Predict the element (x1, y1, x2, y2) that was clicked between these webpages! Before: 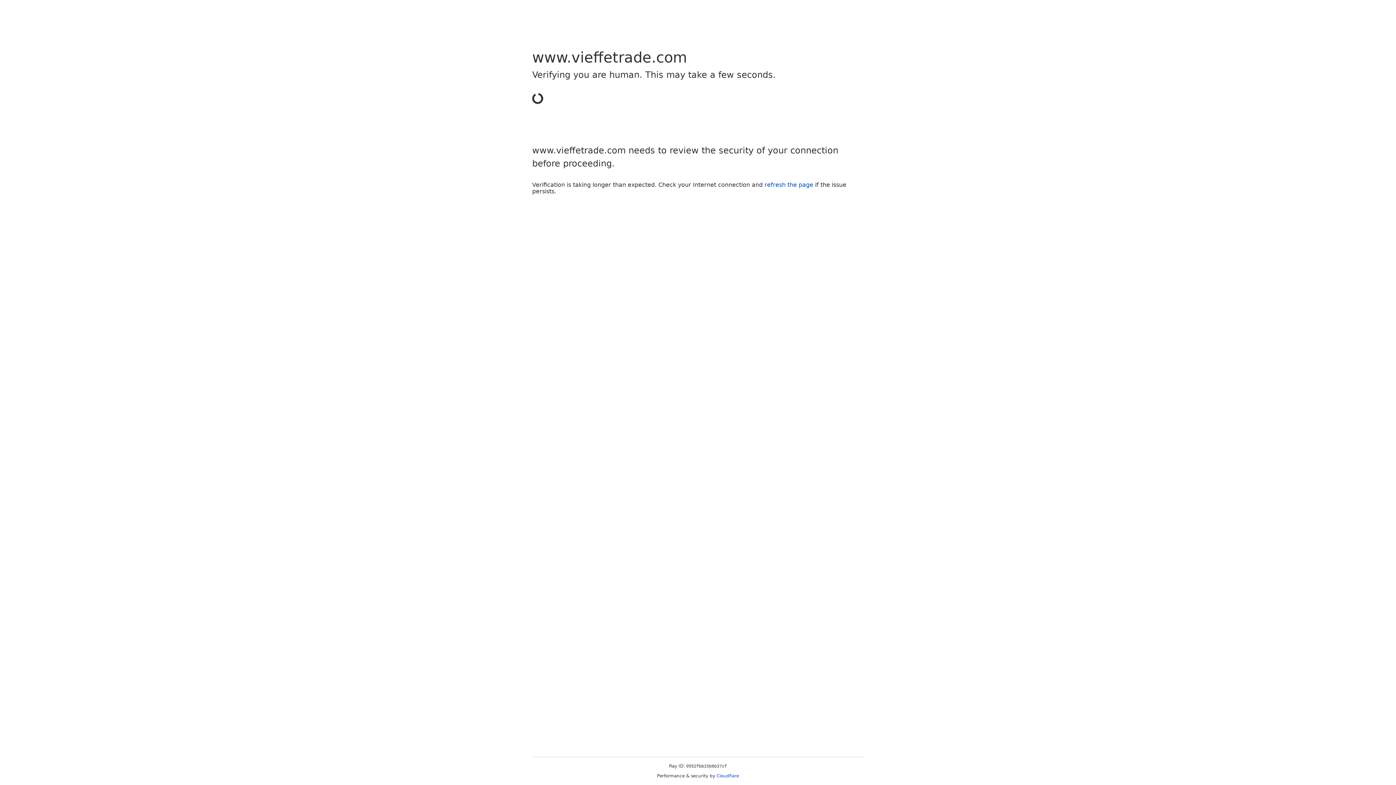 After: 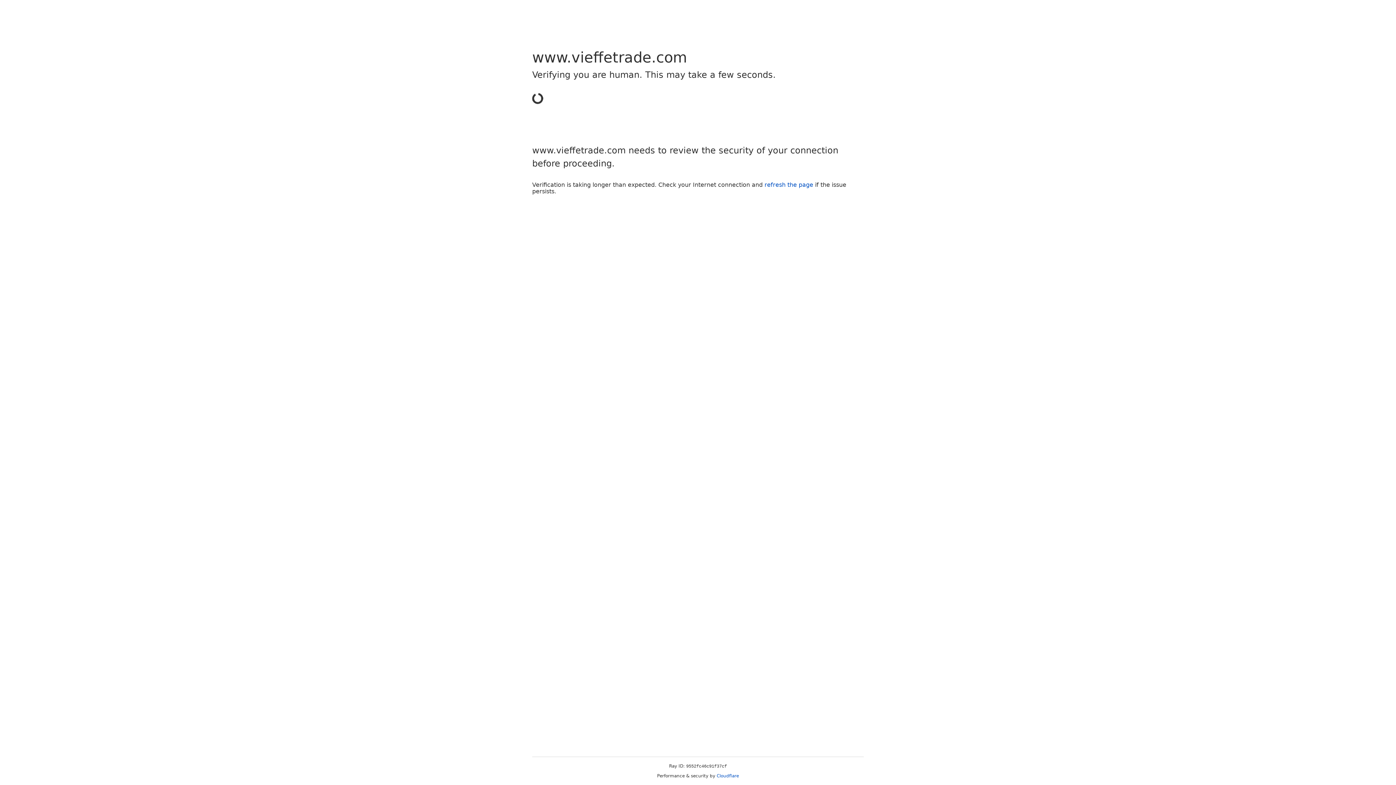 Action: label: Cloudflare bbox: (716, 773, 739, 778)